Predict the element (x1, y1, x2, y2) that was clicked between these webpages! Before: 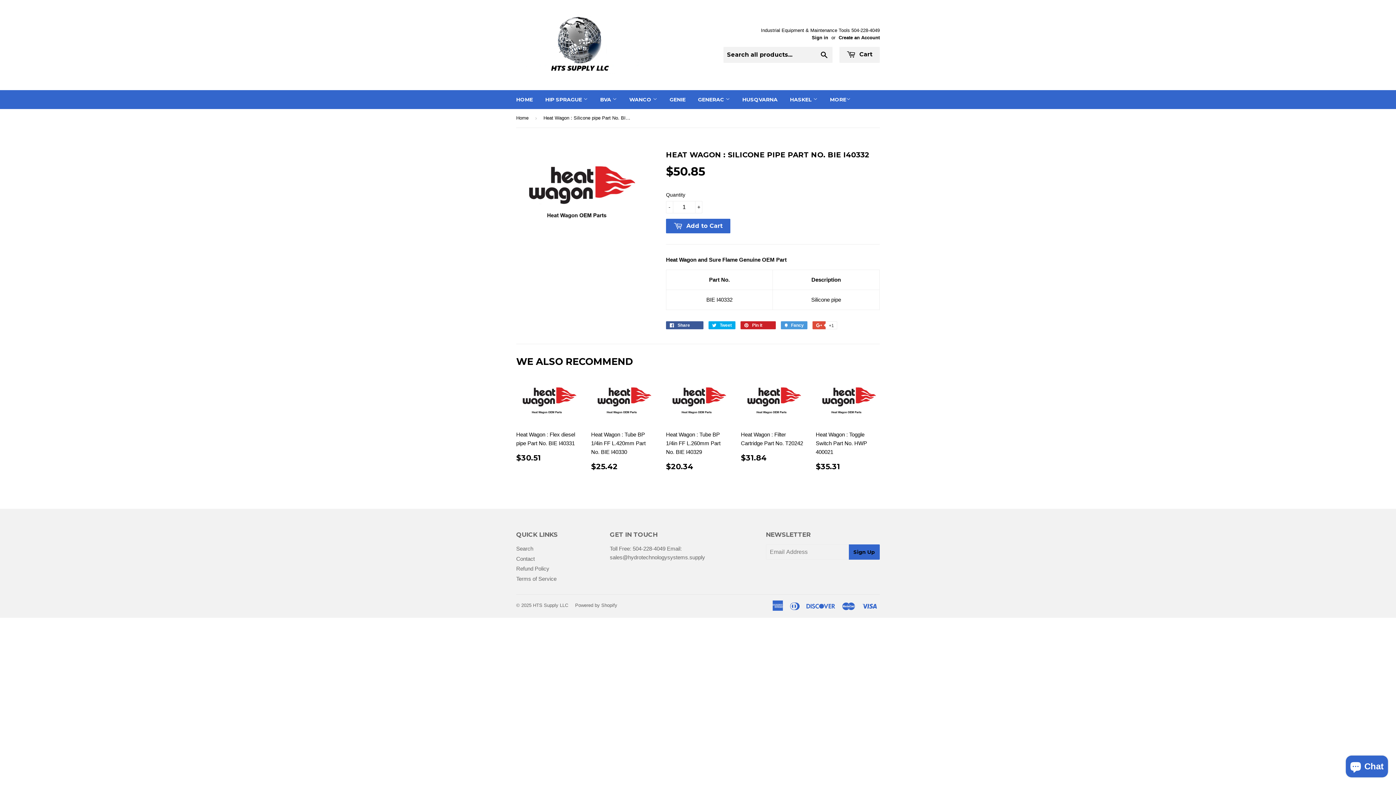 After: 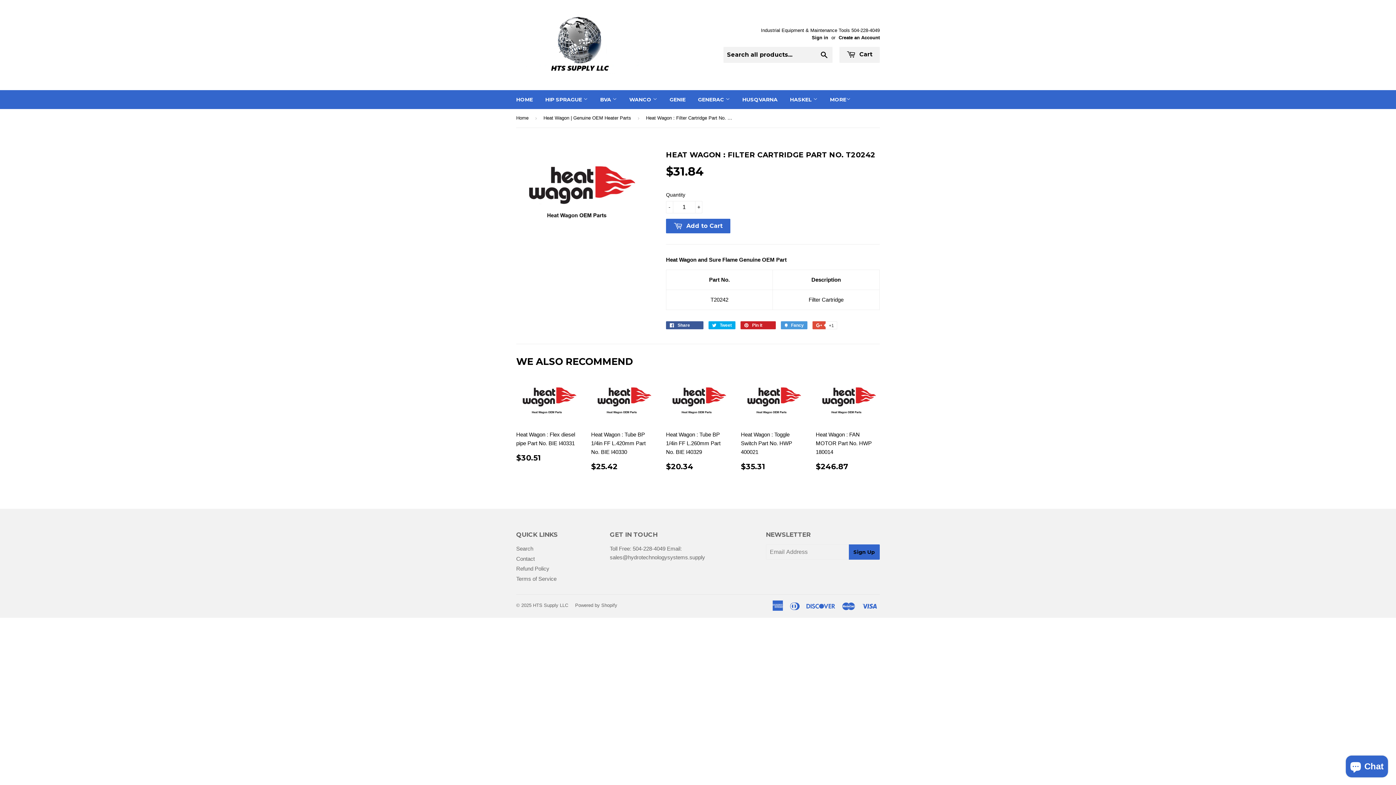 Action: label: Heat Wagon : Filter Cartridge Part No. T20242

REGULAR PRICE
$31.84
$31.84 bbox: (741, 379, 805, 467)